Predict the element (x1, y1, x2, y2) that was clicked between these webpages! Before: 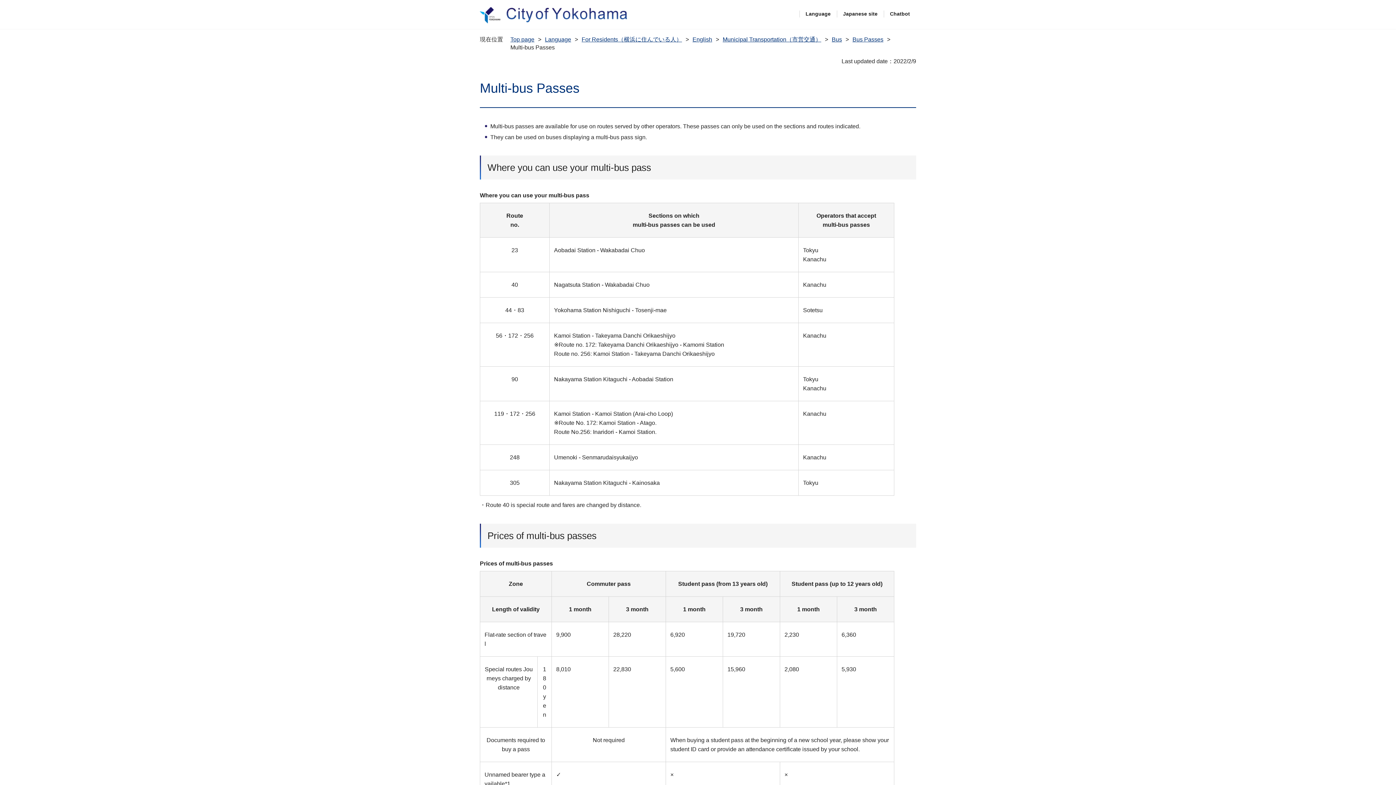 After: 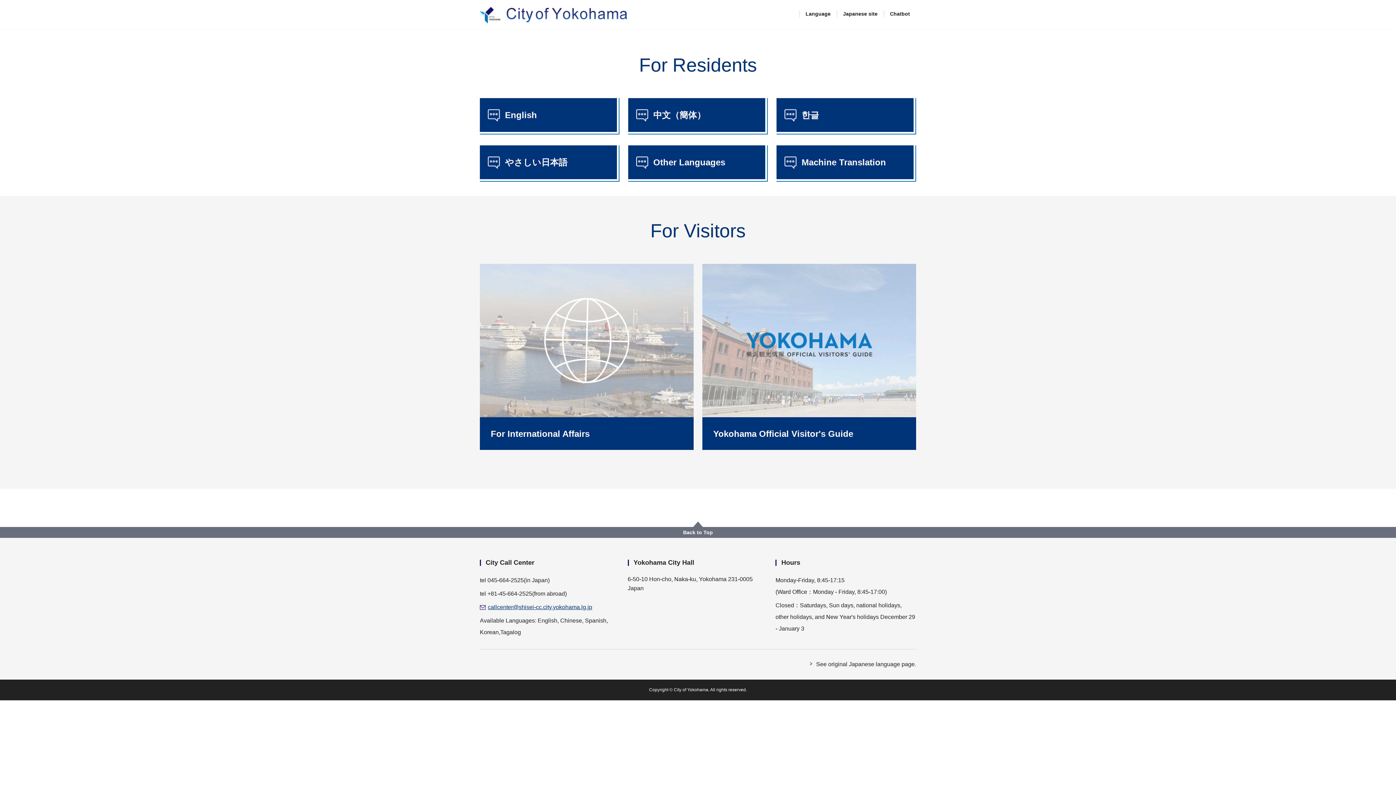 Action: label: Language bbox: (805, 10, 830, 17)